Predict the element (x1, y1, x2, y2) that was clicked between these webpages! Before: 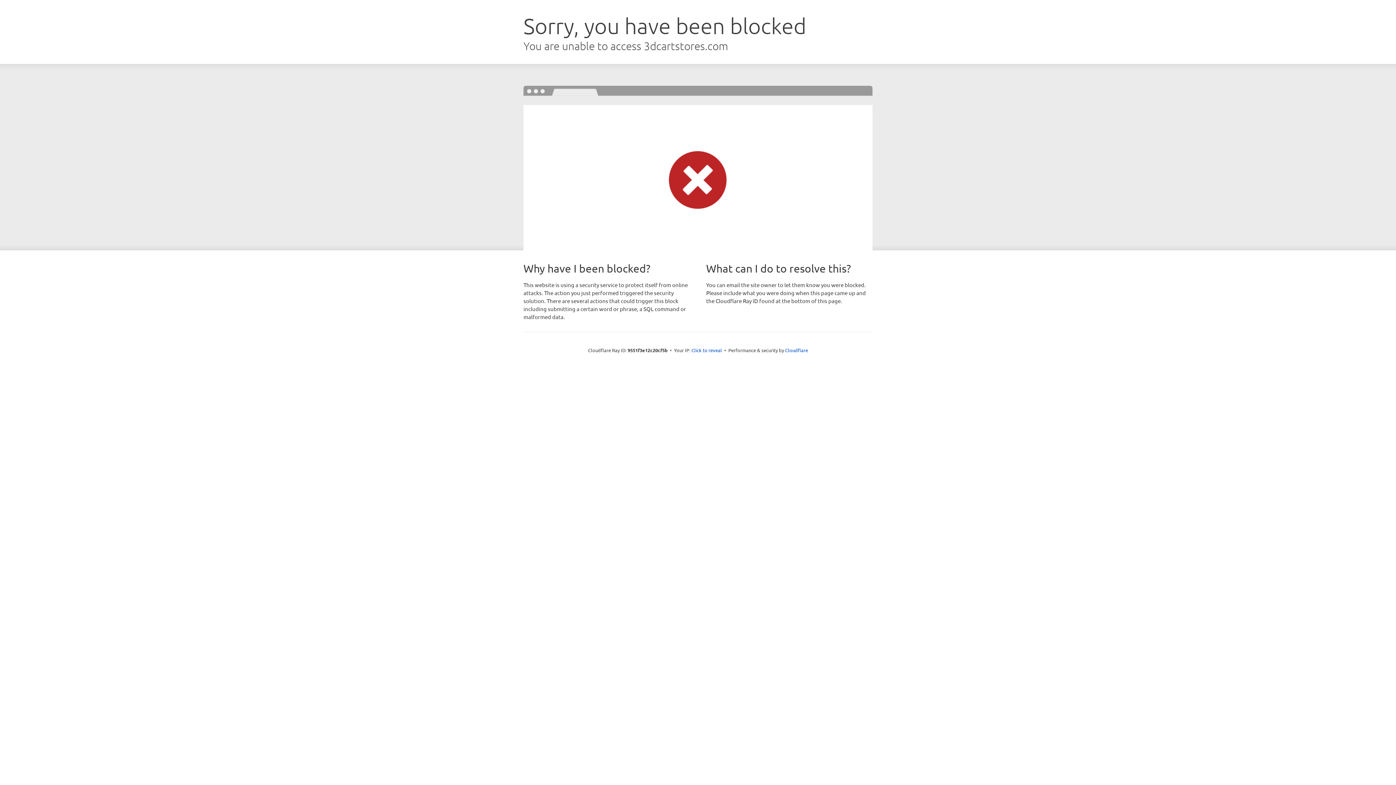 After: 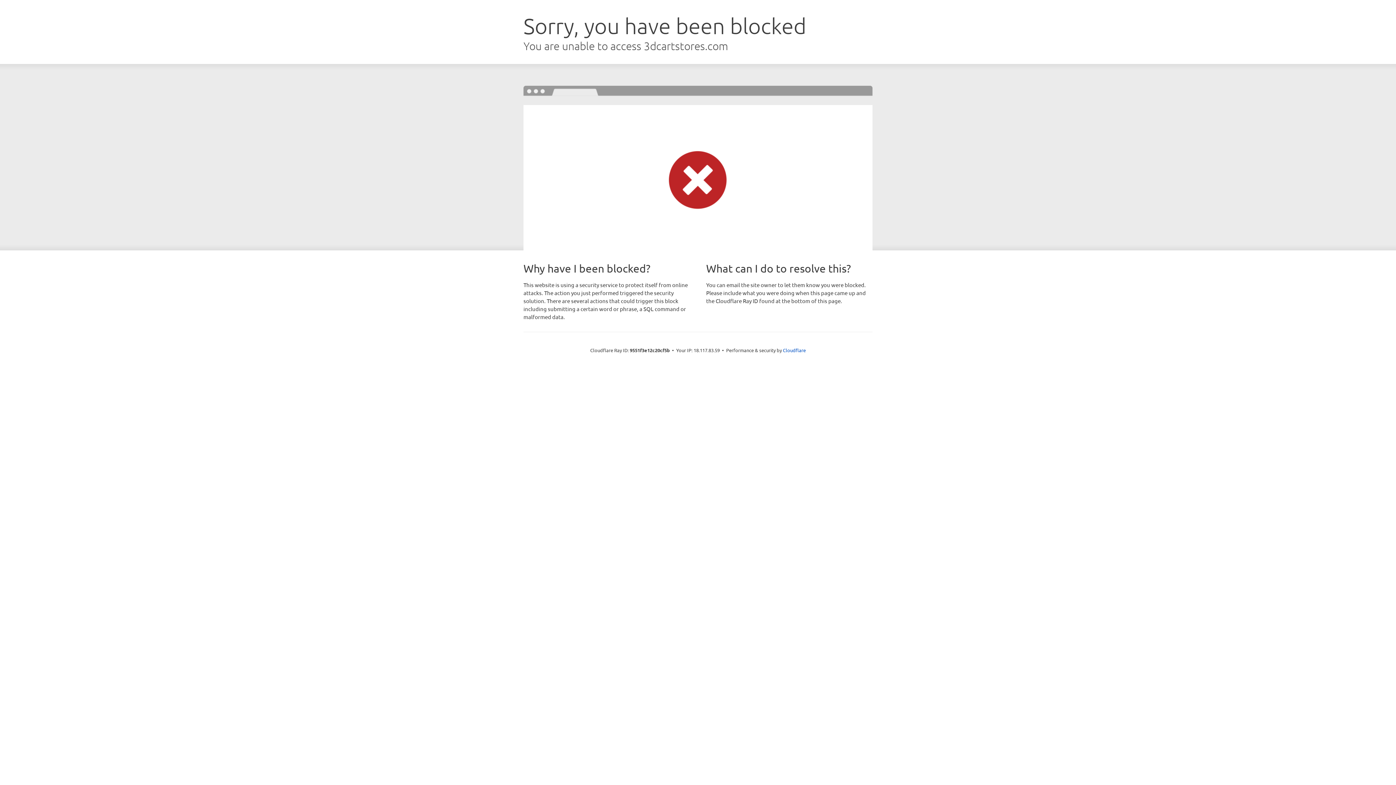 Action: bbox: (691, 346, 722, 353) label: Click to reveal